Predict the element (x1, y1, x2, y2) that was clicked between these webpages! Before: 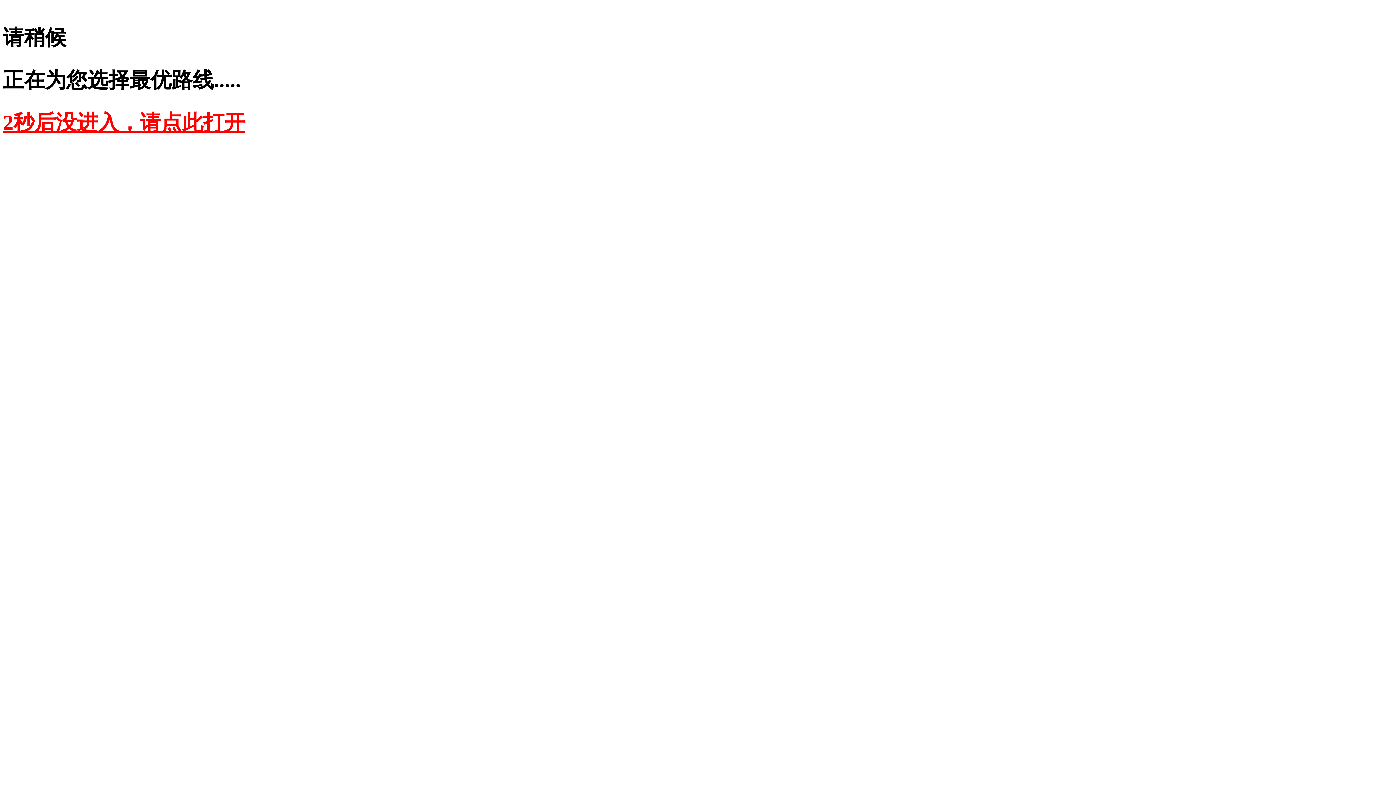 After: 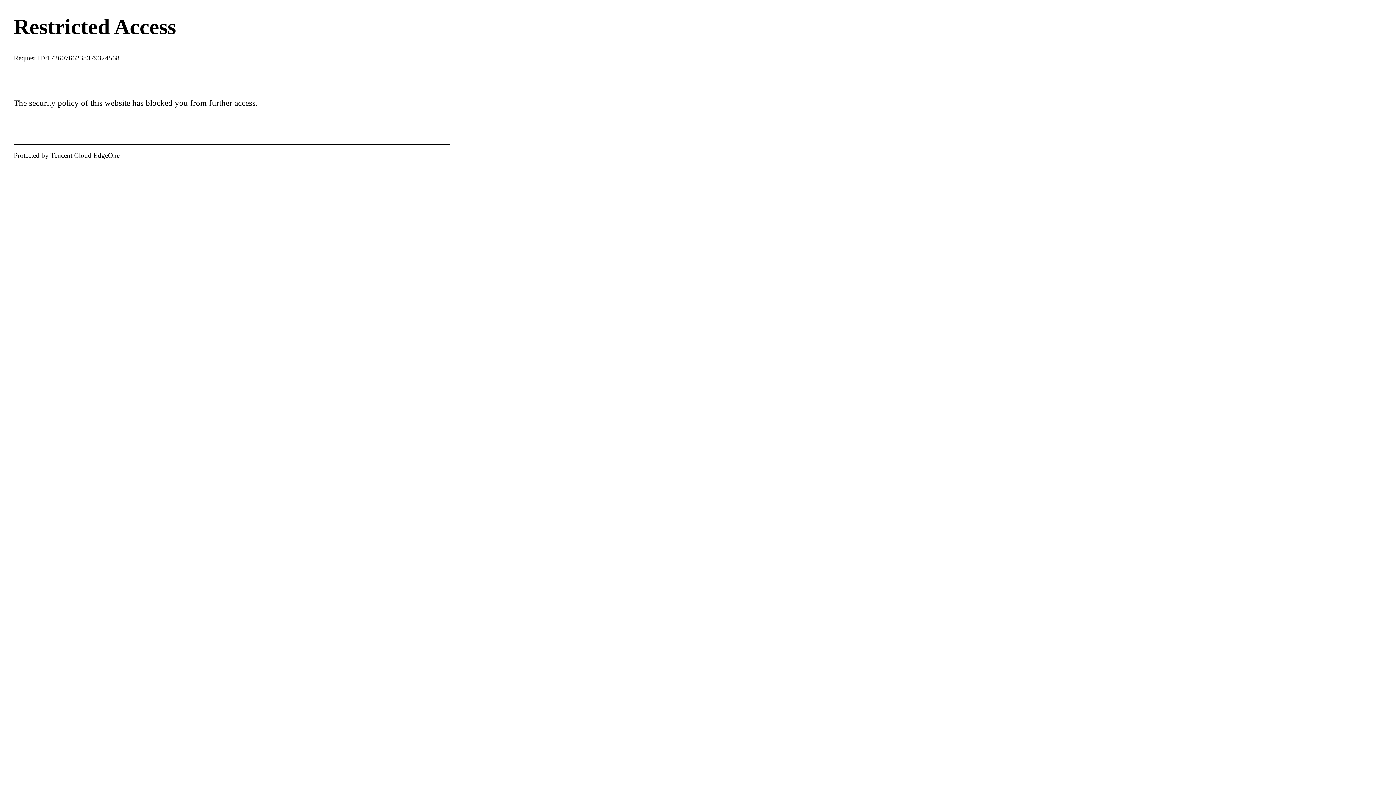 Action: bbox: (2, 110, 245, 134) label: 2秒后没进入，请点此打开